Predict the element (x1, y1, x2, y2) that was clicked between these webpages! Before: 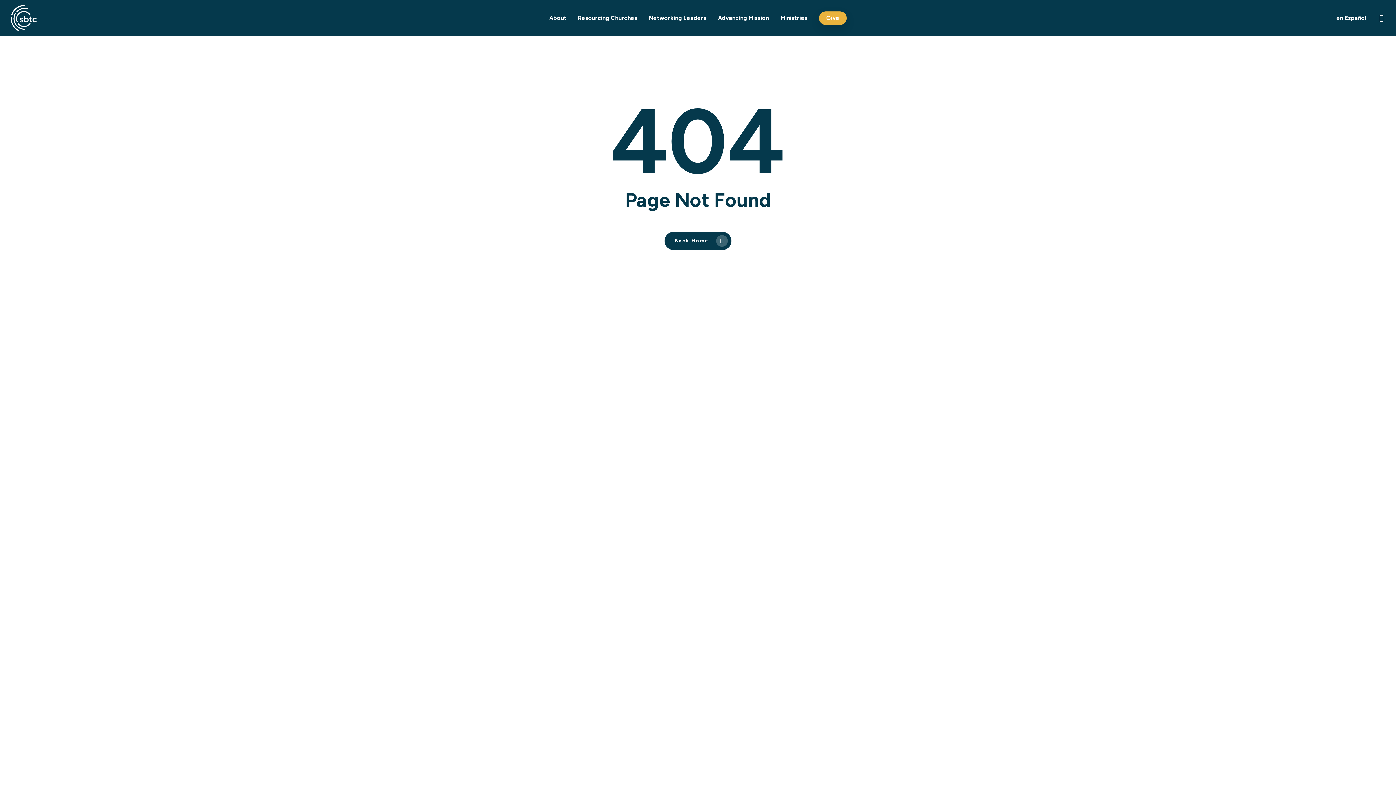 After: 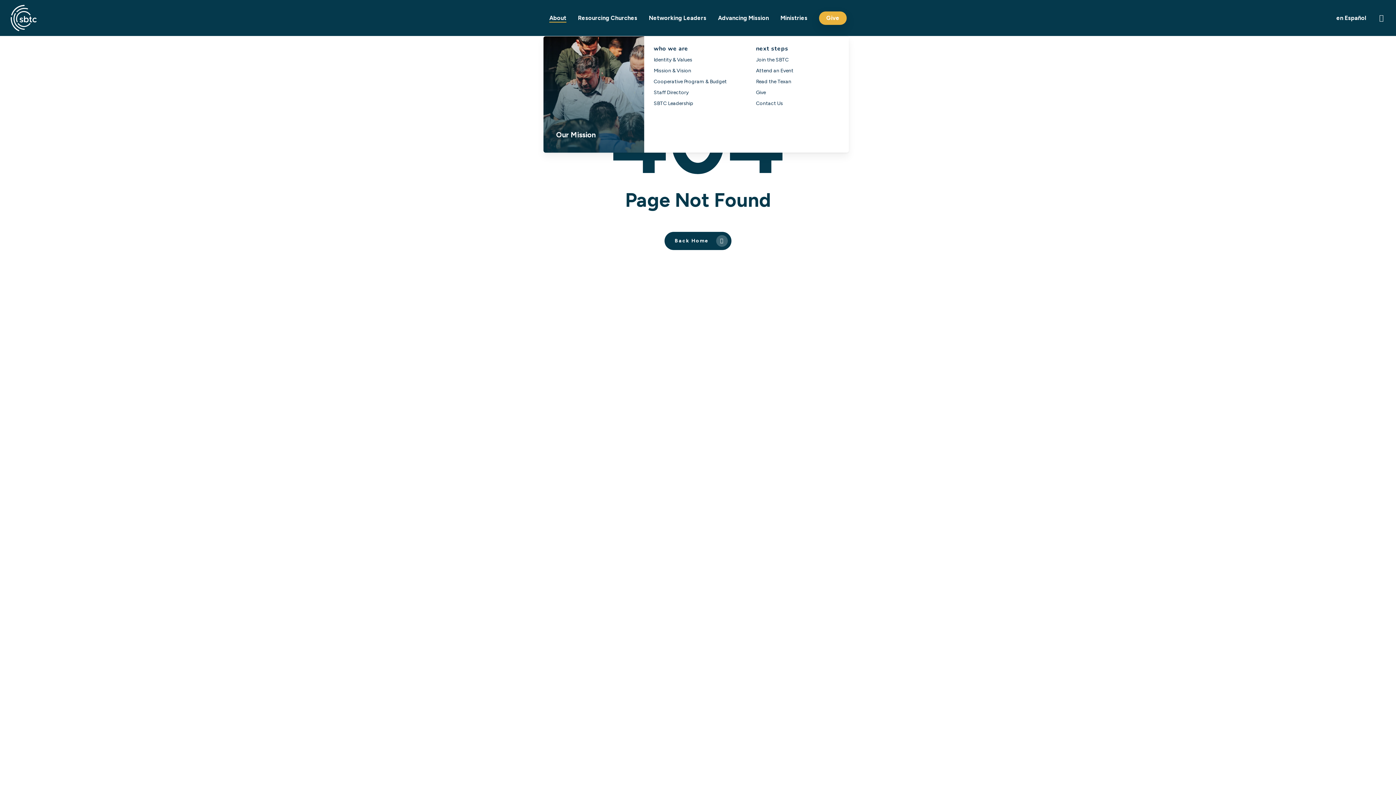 Action: label: About bbox: (549, 14, 566, 22)